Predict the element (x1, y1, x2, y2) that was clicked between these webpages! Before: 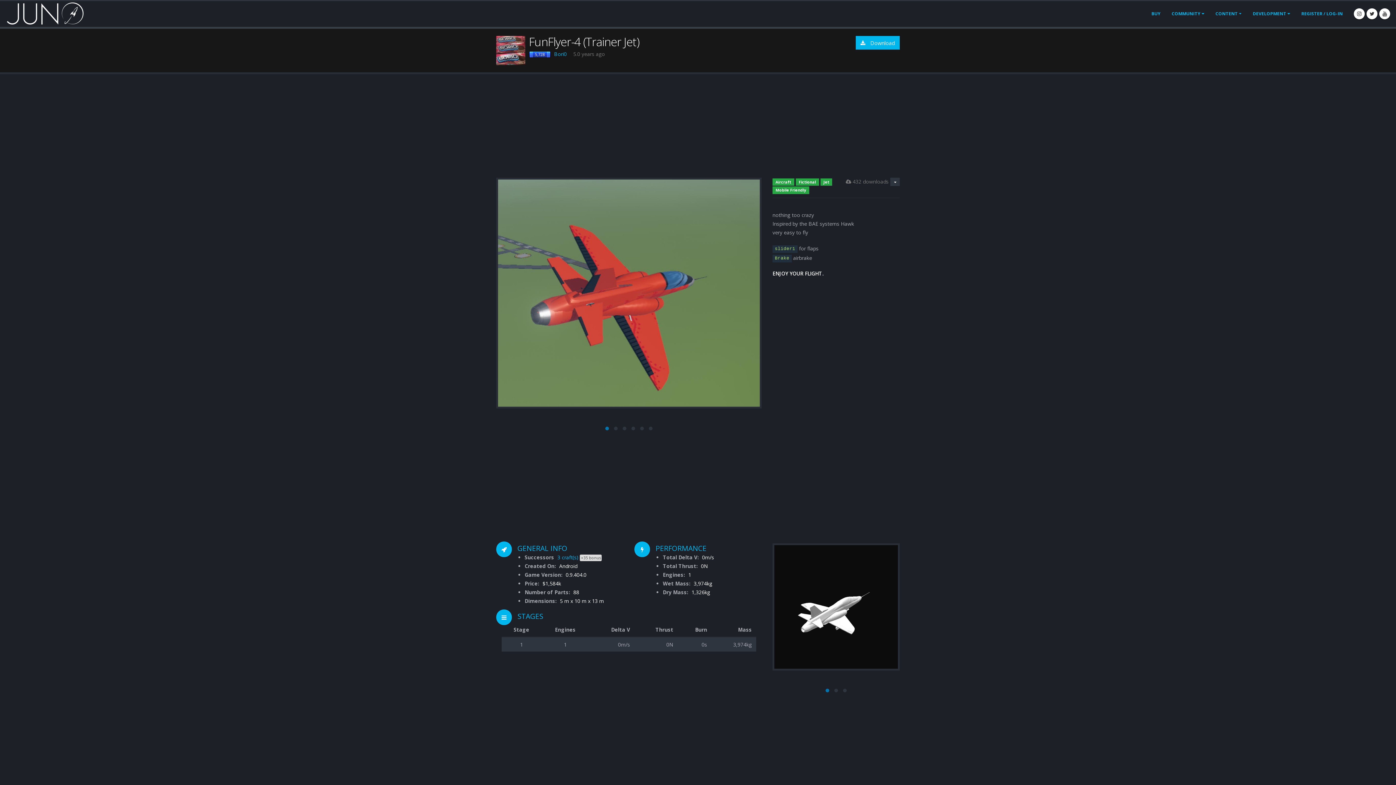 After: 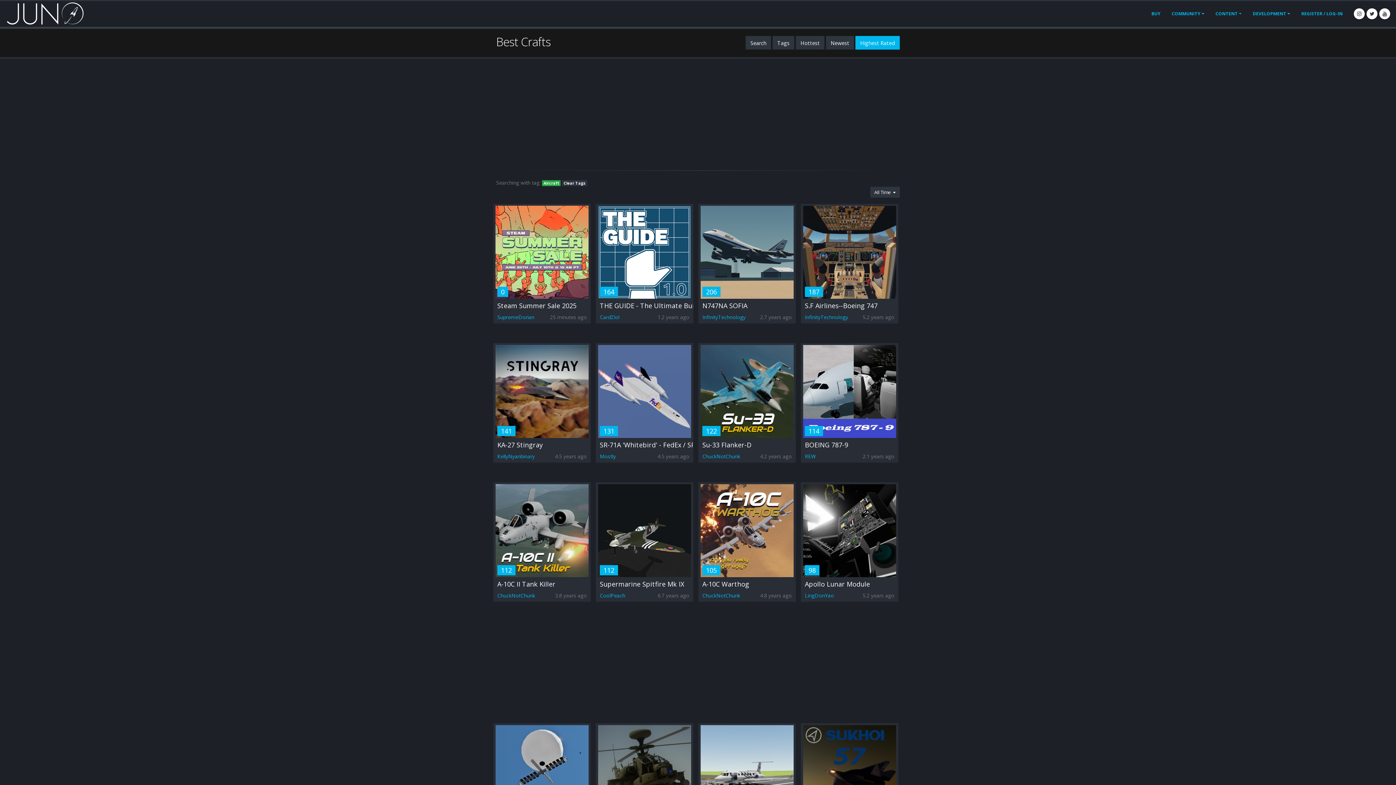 Action: label: Aircraft bbox: (772, 178, 794, 185)